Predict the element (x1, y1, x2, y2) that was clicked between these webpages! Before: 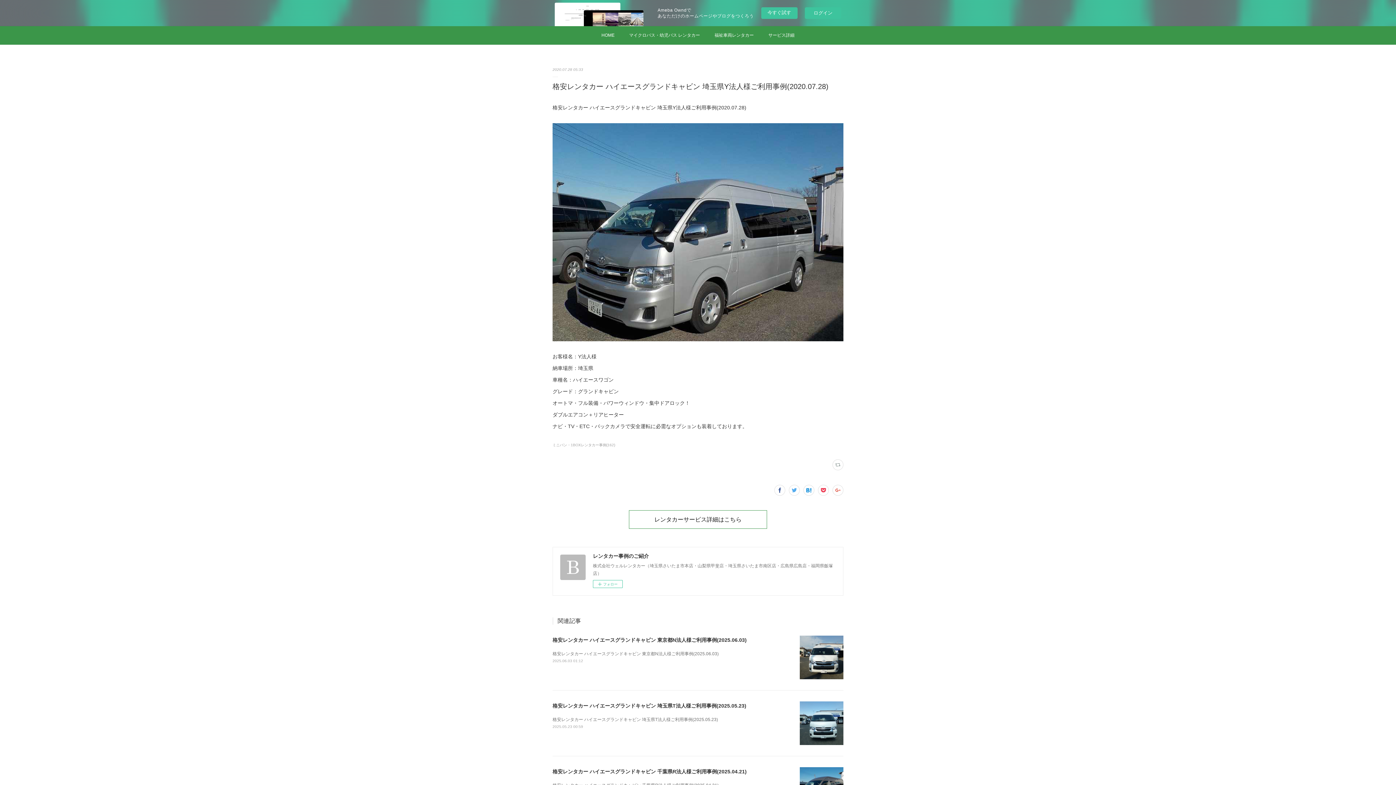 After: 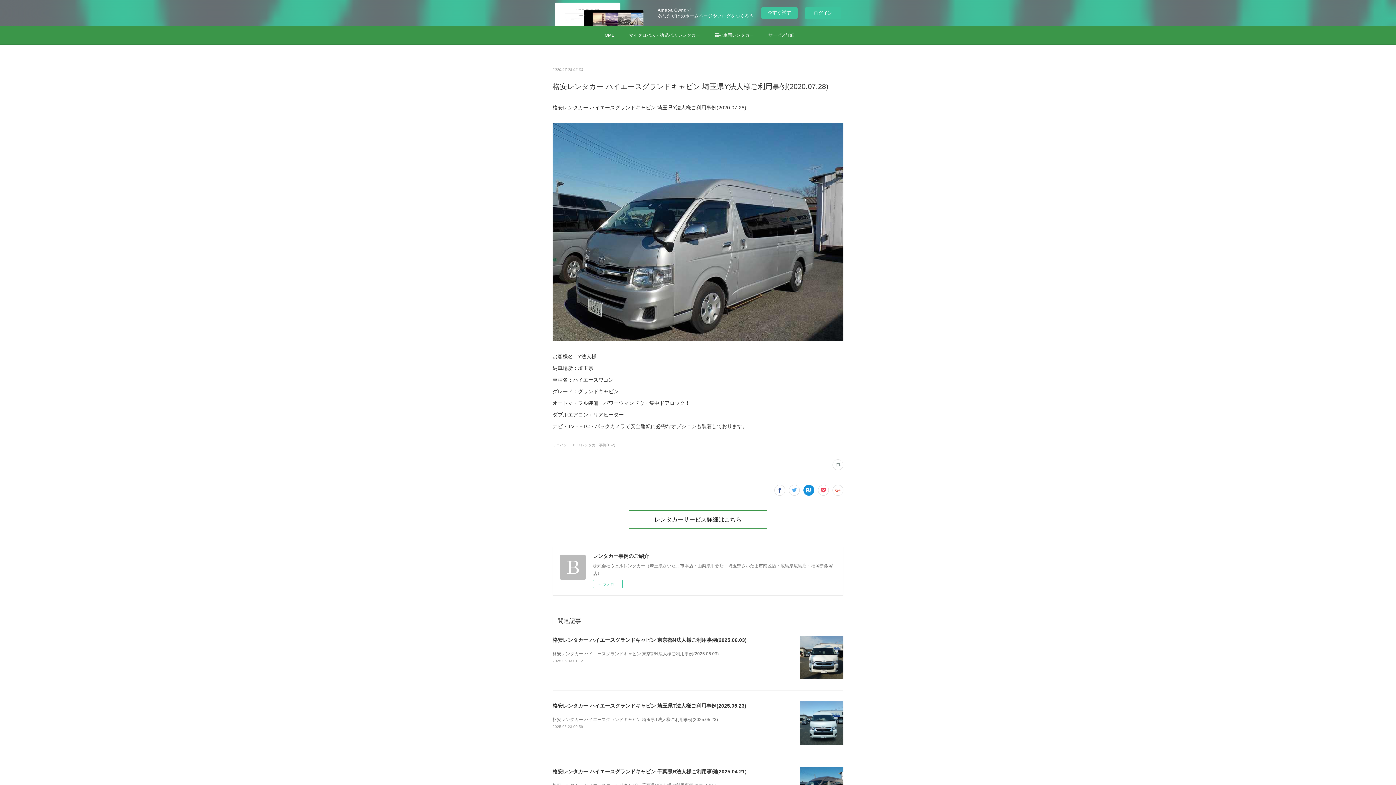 Action: bbox: (803, 485, 814, 496)